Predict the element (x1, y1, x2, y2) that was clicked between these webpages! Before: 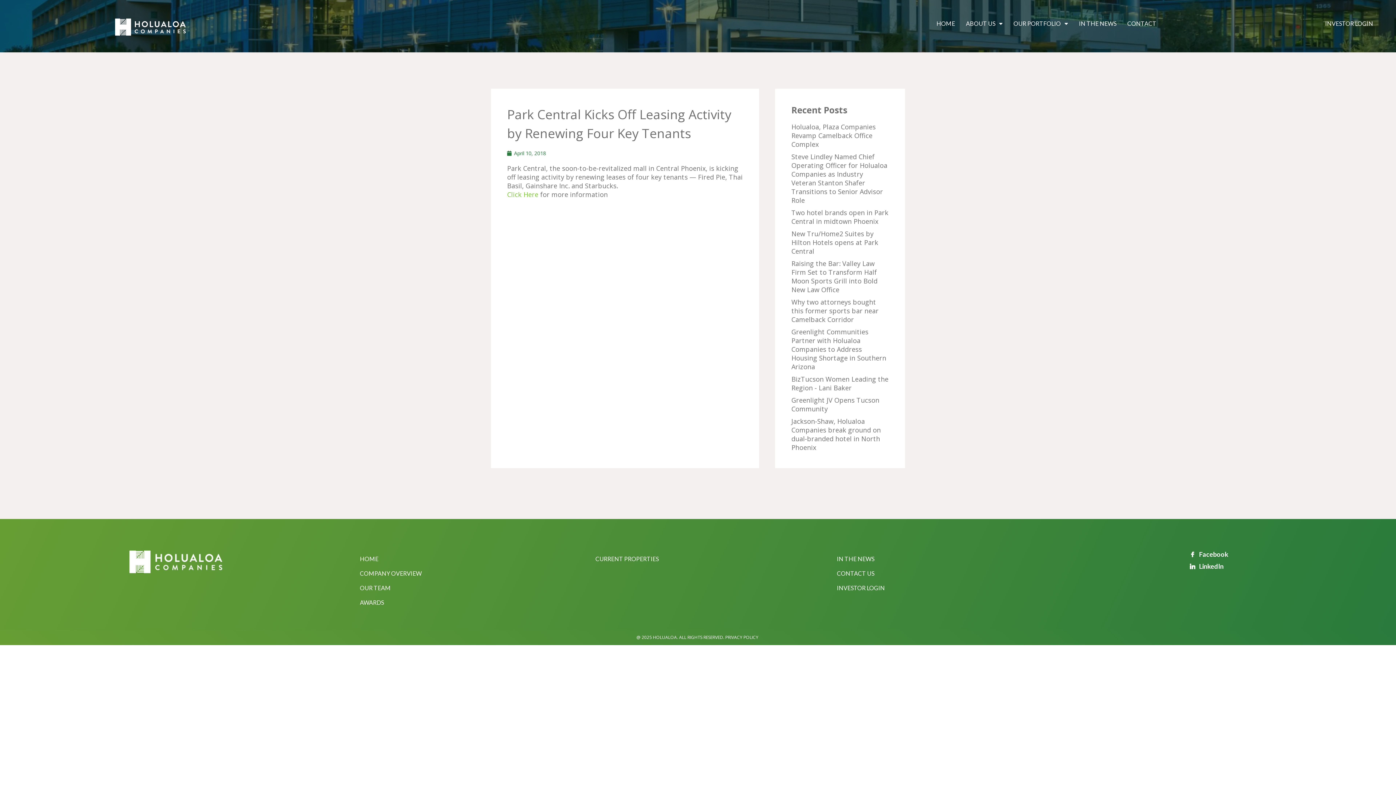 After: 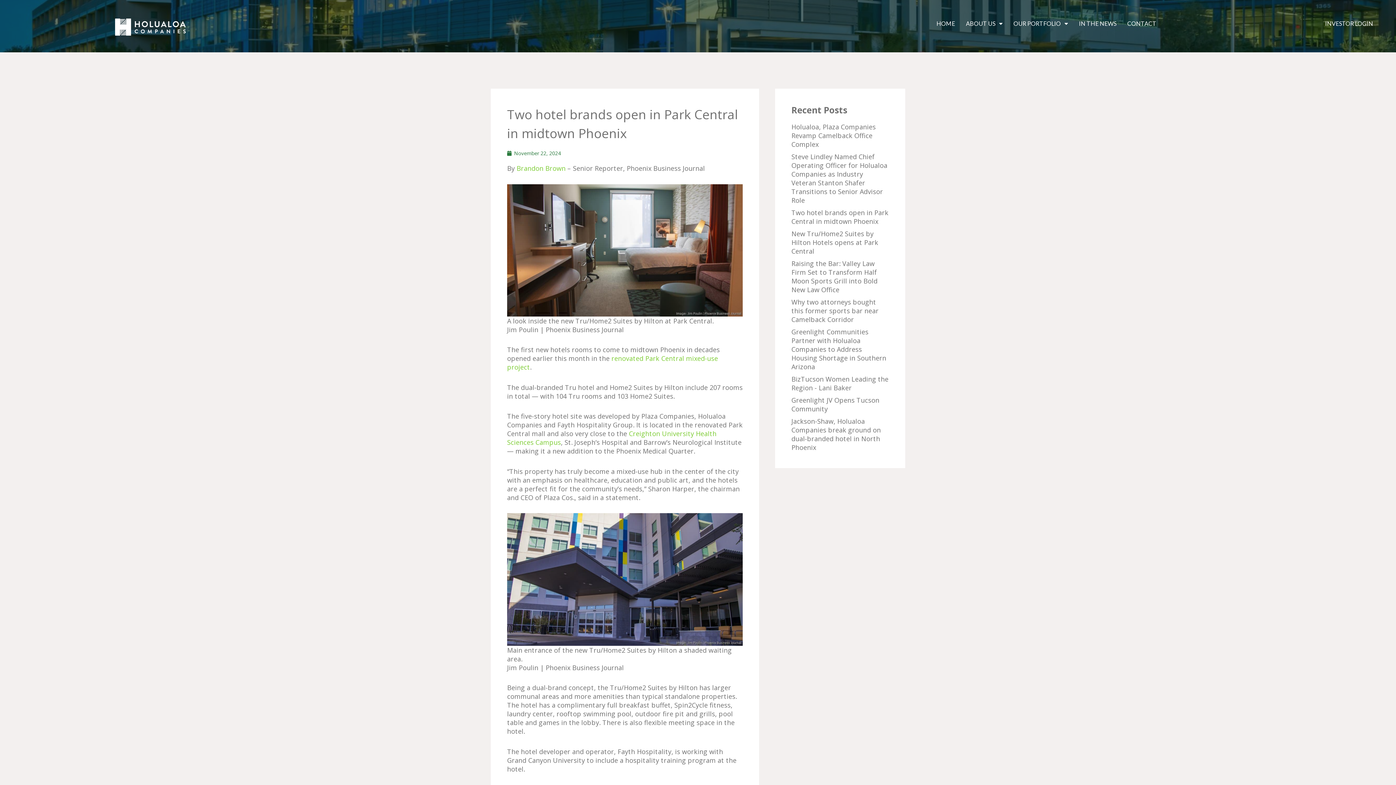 Action: label: Two hotel brands open in Park Central in midtown Phoenix bbox: (791, 208, 889, 225)